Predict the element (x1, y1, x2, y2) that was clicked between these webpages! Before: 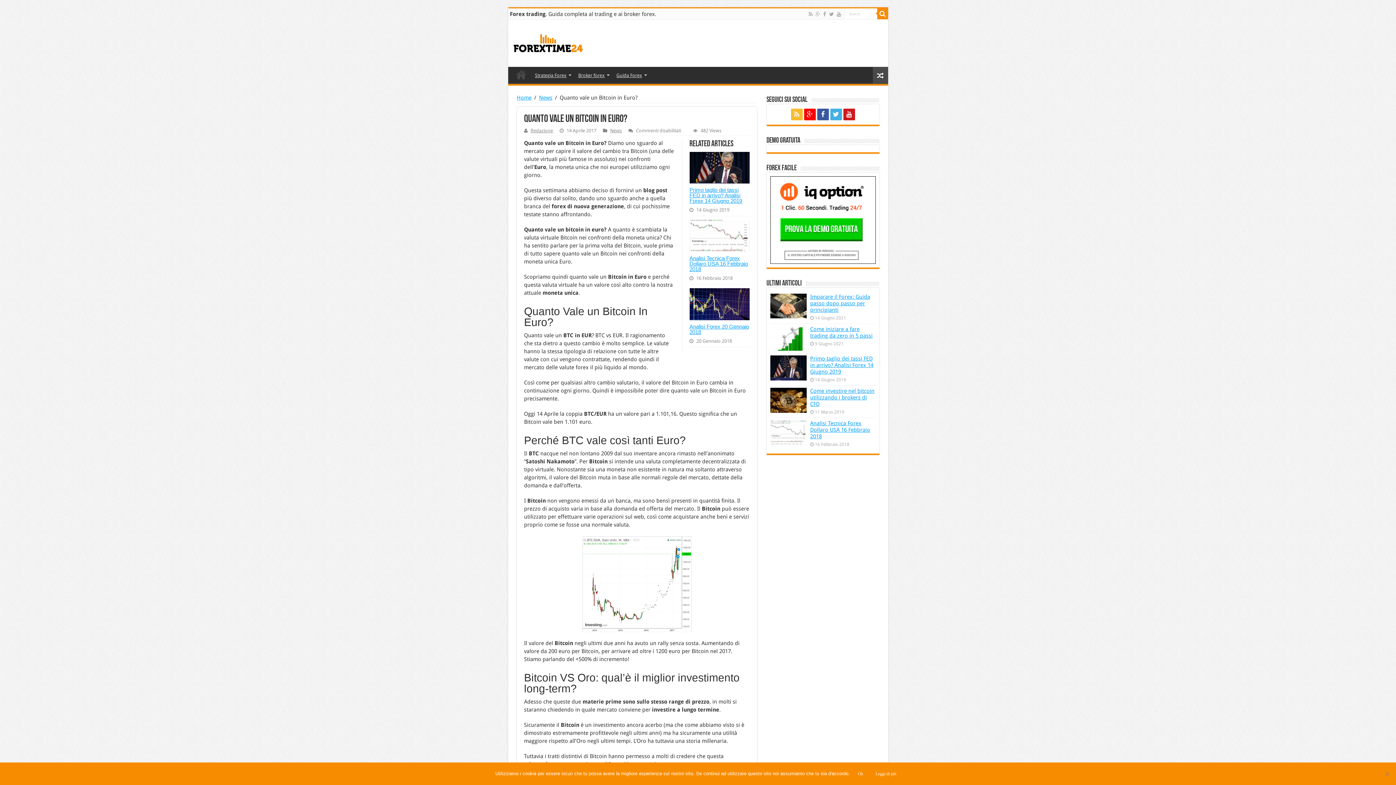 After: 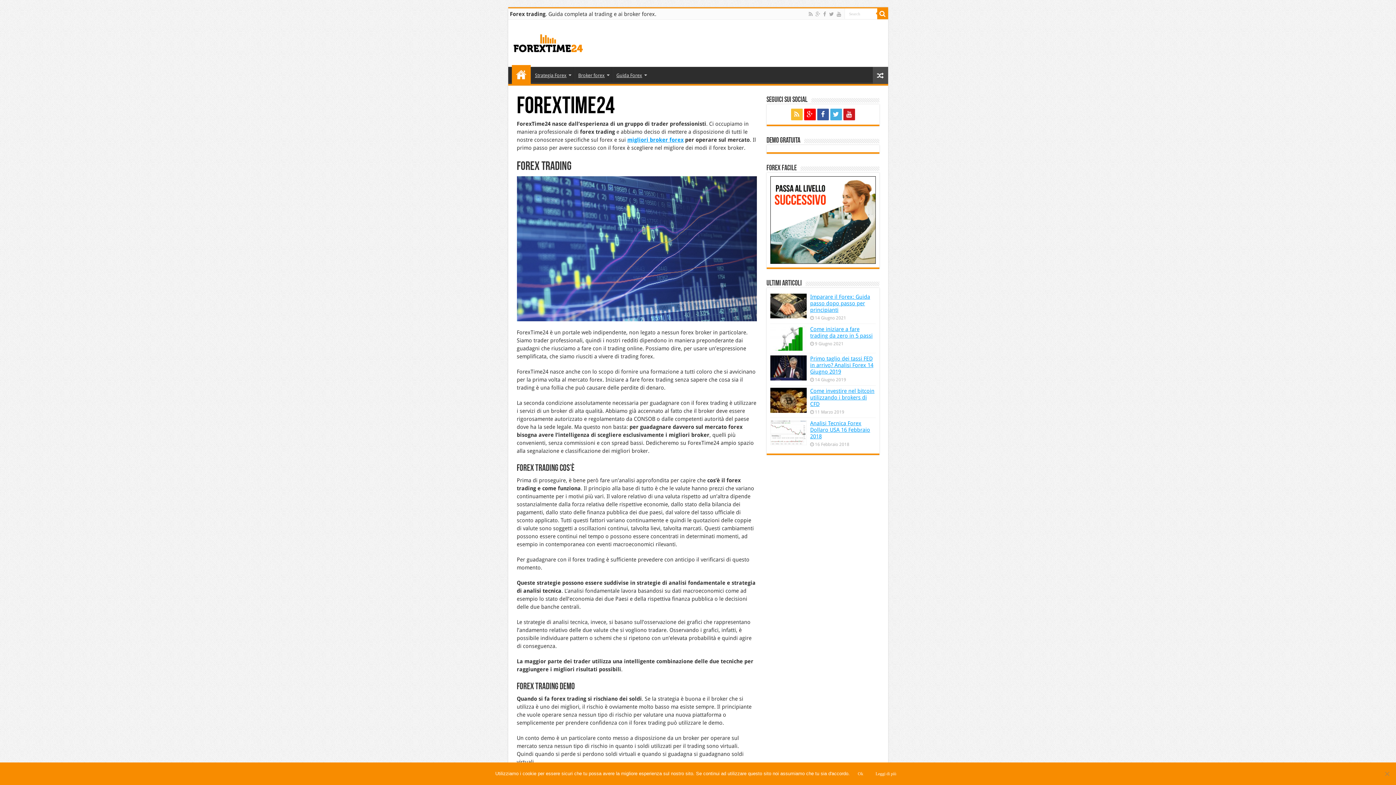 Action: label: Home bbox: (516, 94, 531, 100)